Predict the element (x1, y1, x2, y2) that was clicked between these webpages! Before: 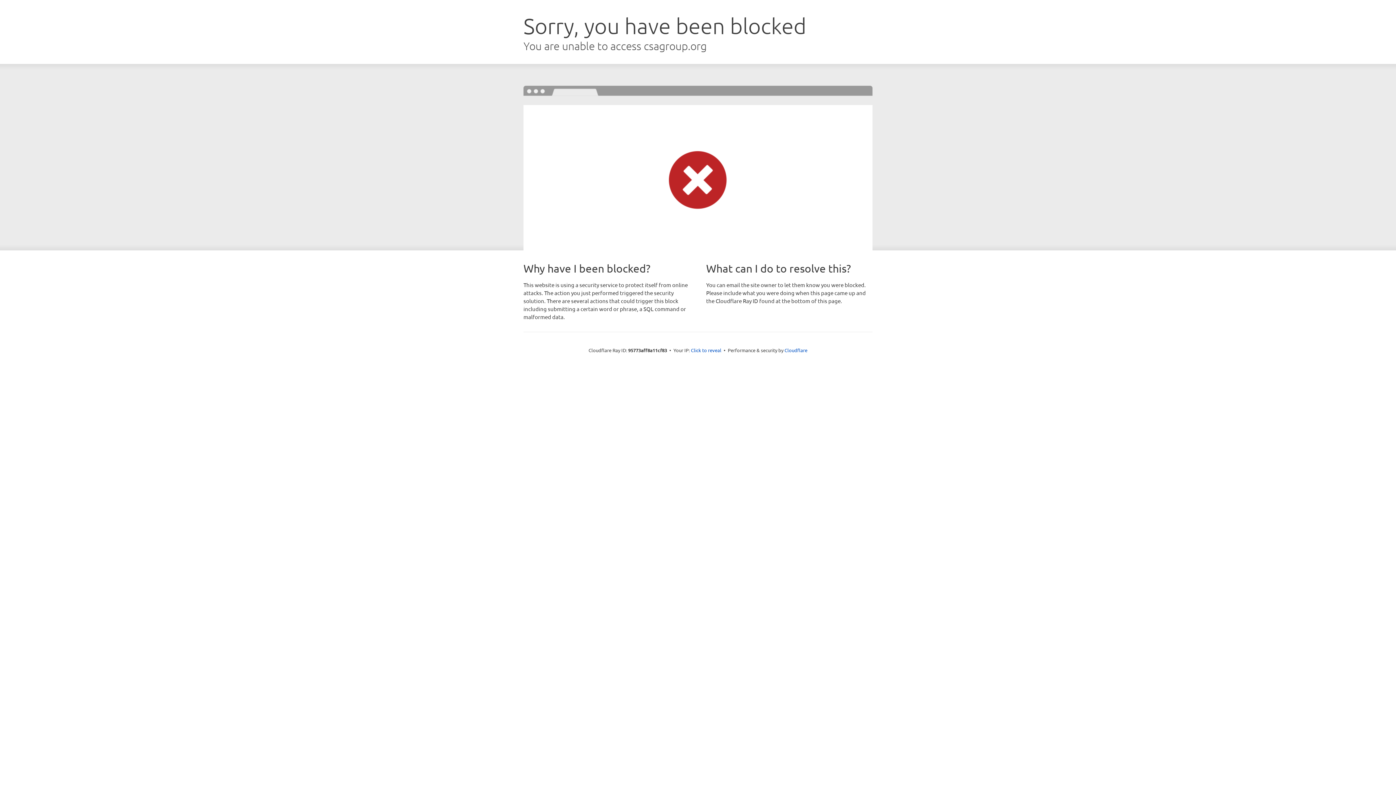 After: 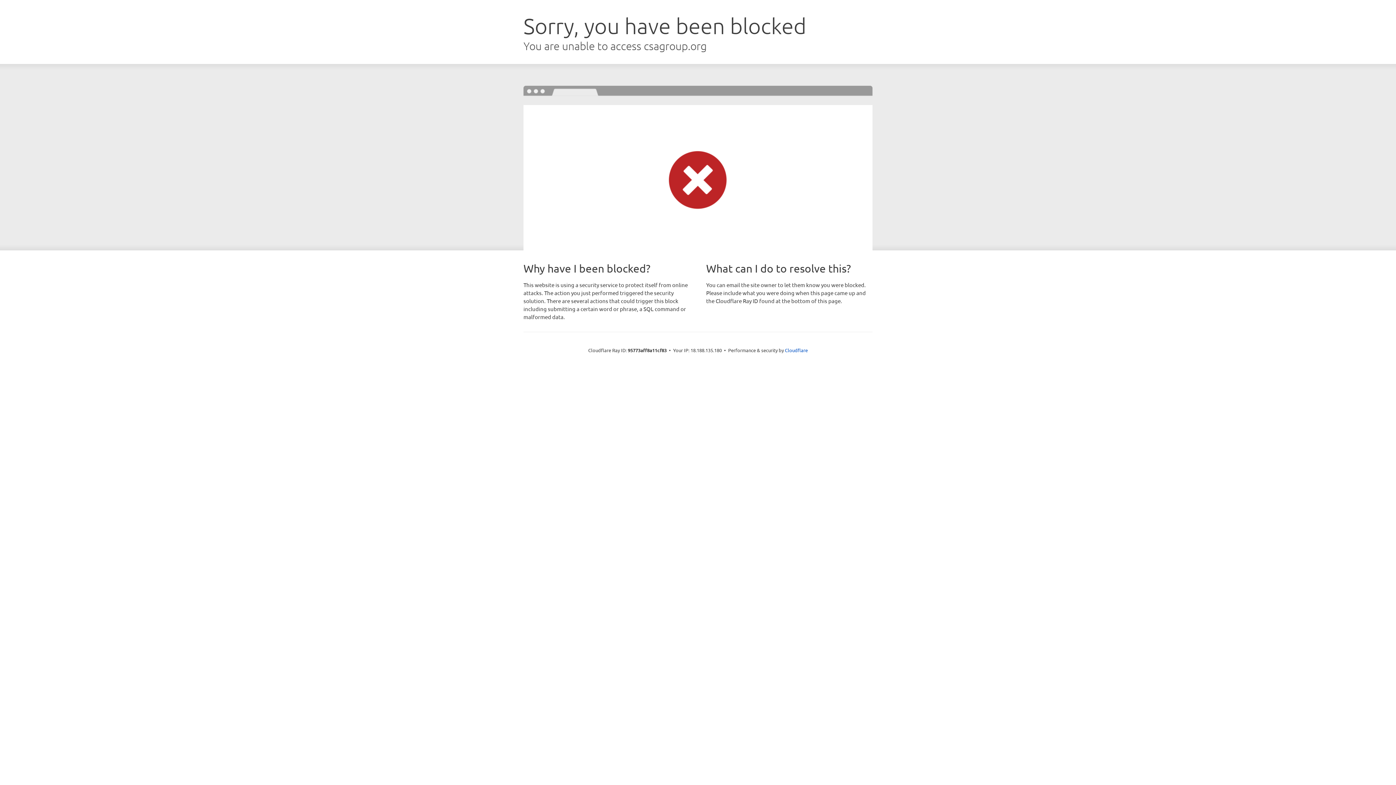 Action: bbox: (691, 346, 721, 353) label: Click to reveal